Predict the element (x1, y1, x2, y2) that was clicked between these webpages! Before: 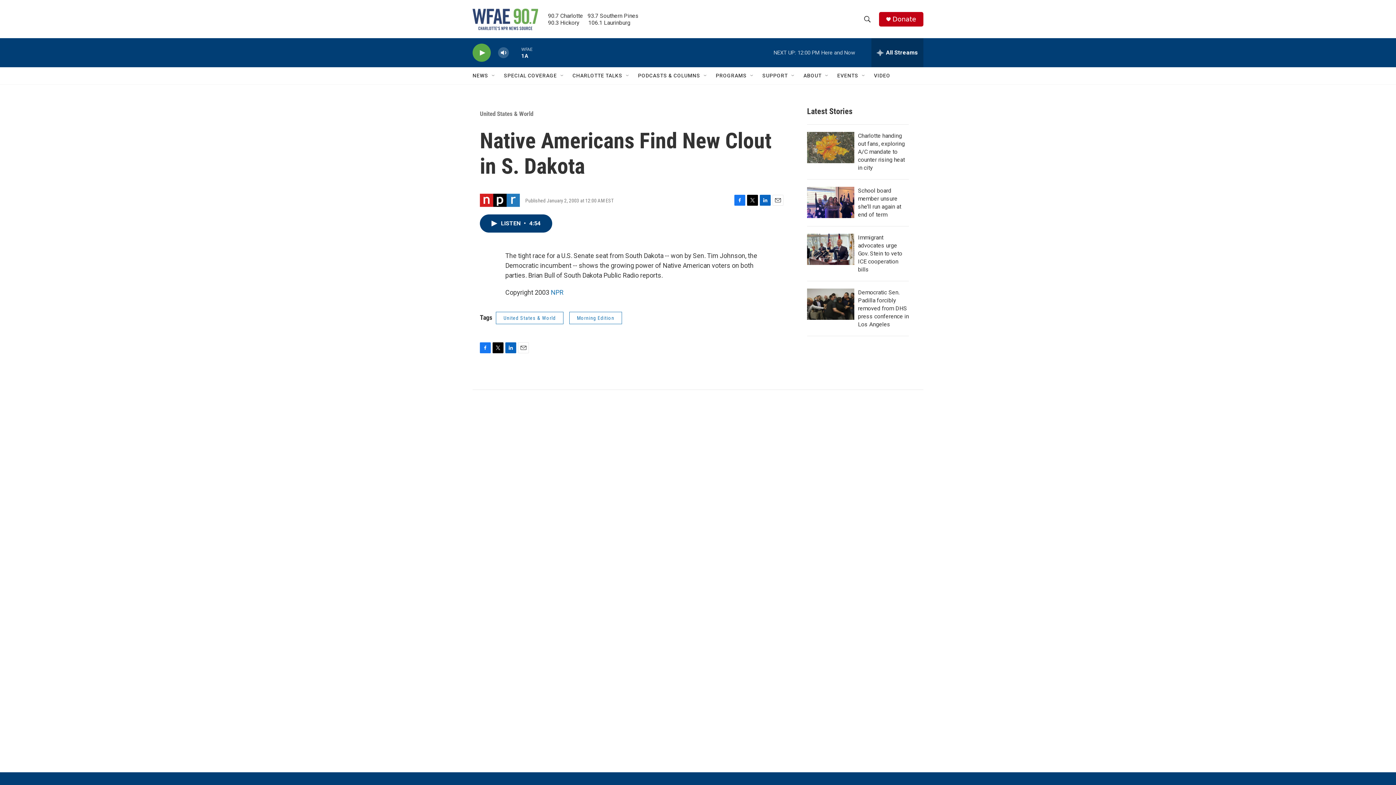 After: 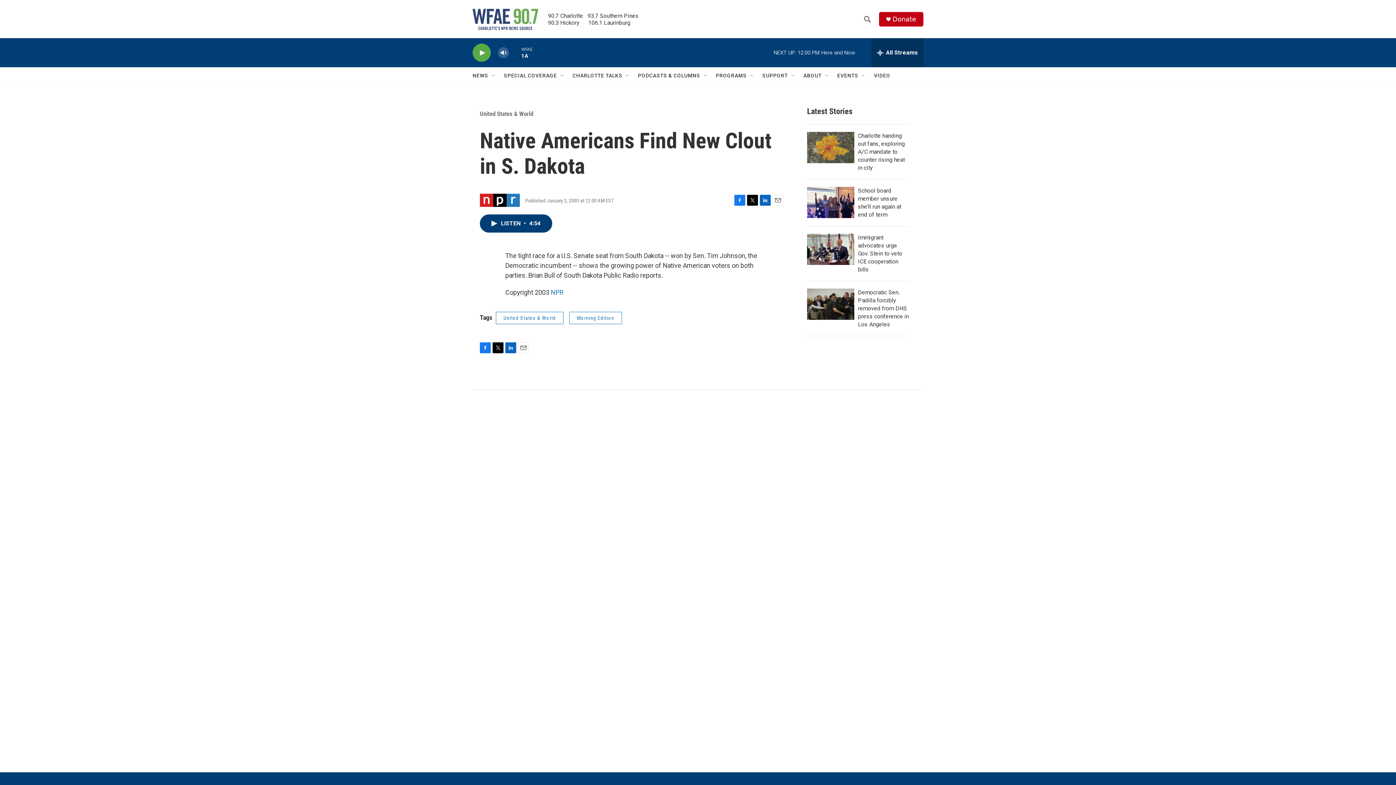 Action: label: Email bbox: (518, 342, 529, 353)